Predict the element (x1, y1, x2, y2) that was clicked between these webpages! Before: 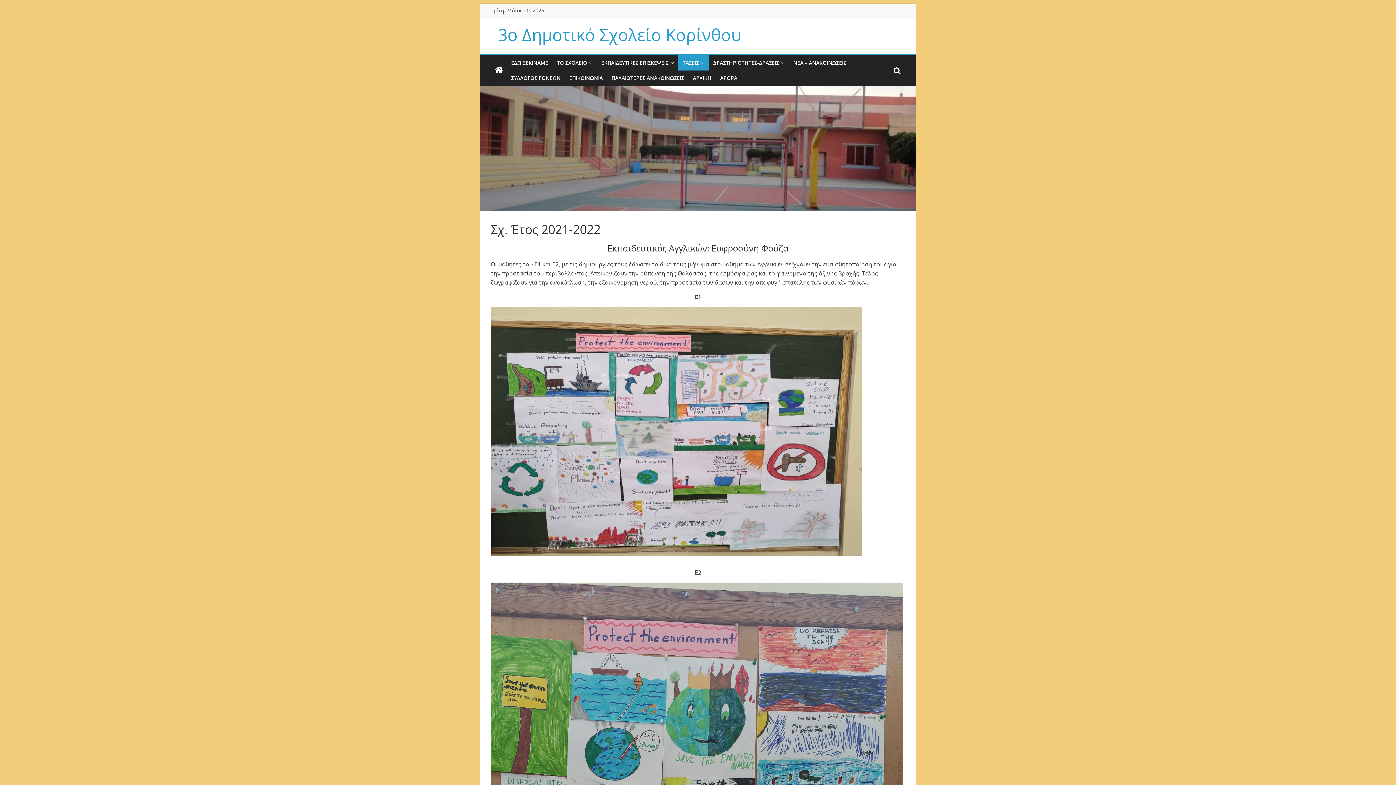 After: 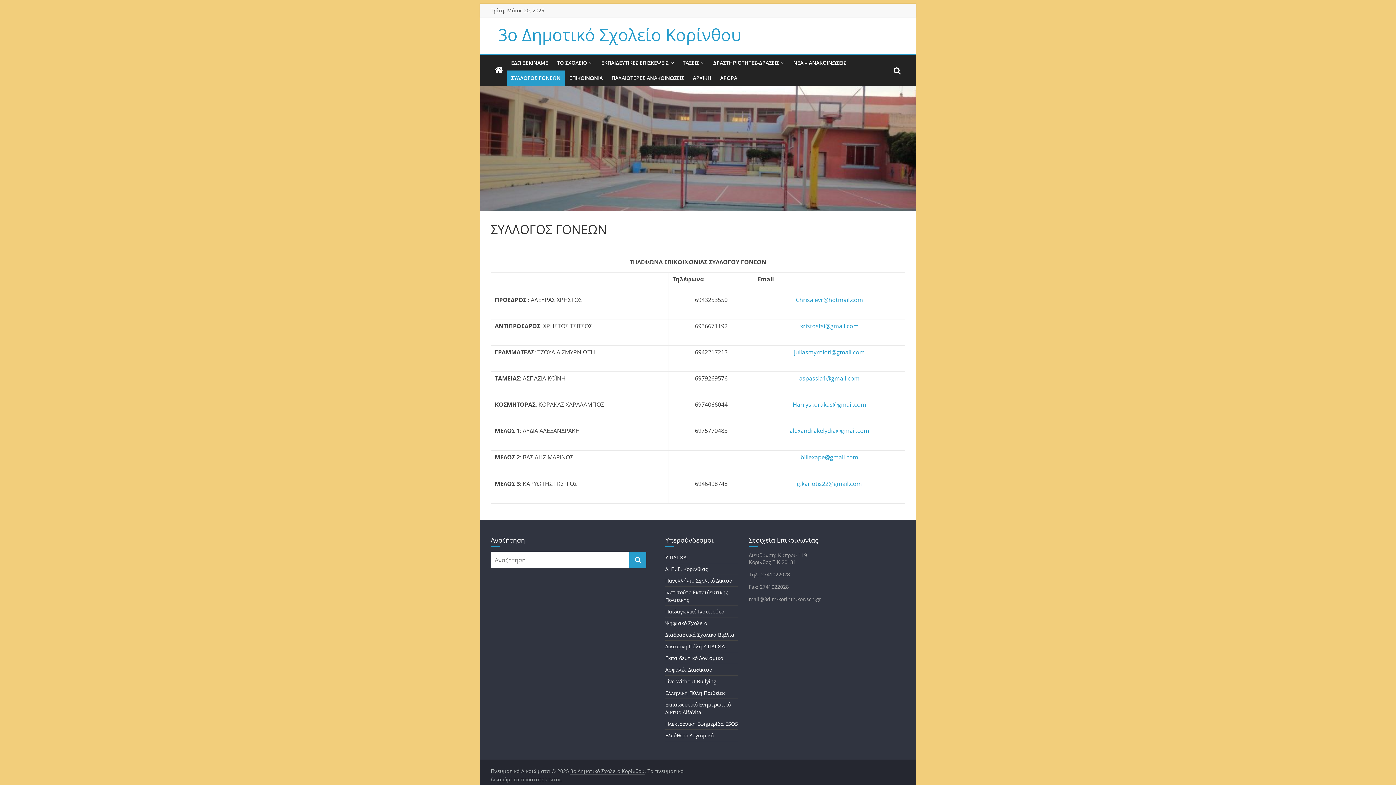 Action: bbox: (506, 70, 565, 85) label: ΣΥΛΛΟΓΟΣ ΓΟΝΕΩΝ